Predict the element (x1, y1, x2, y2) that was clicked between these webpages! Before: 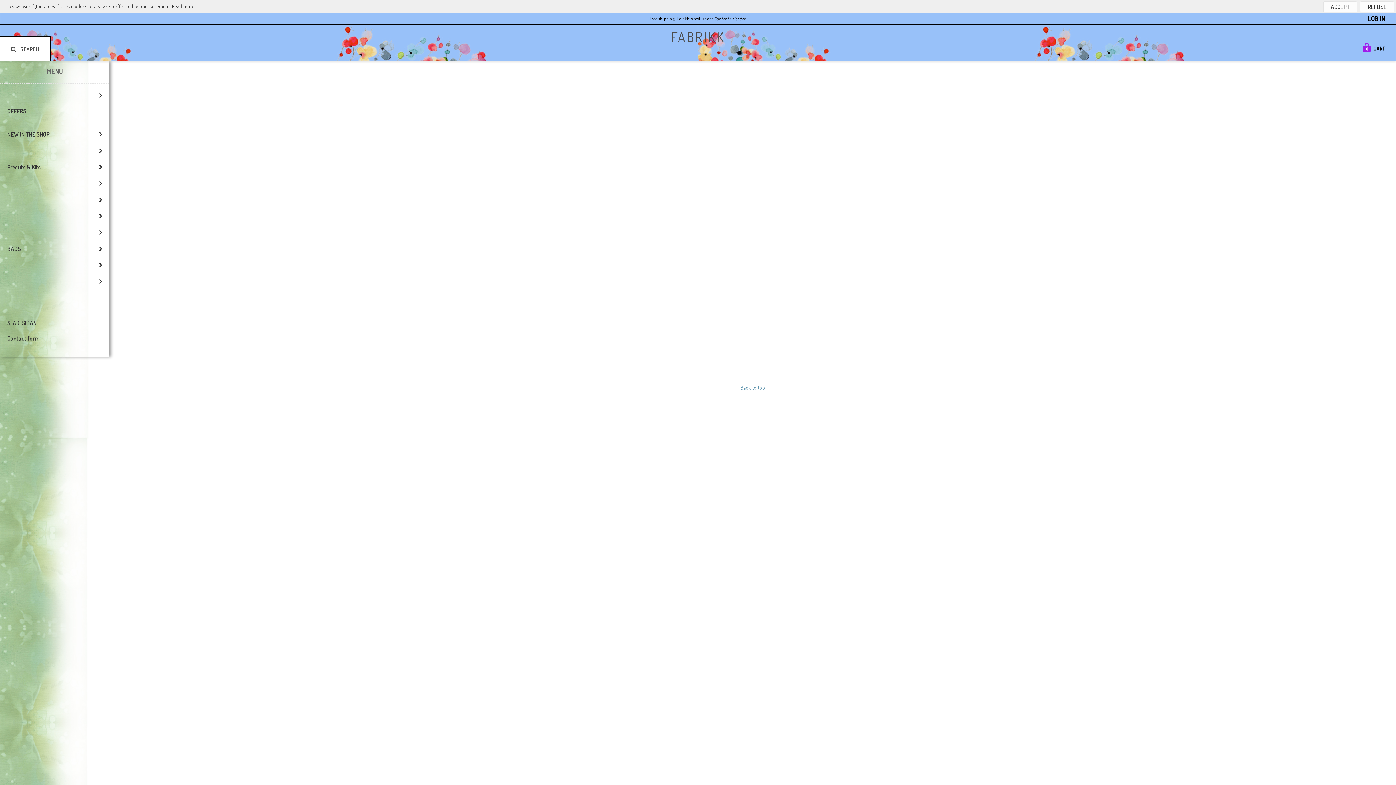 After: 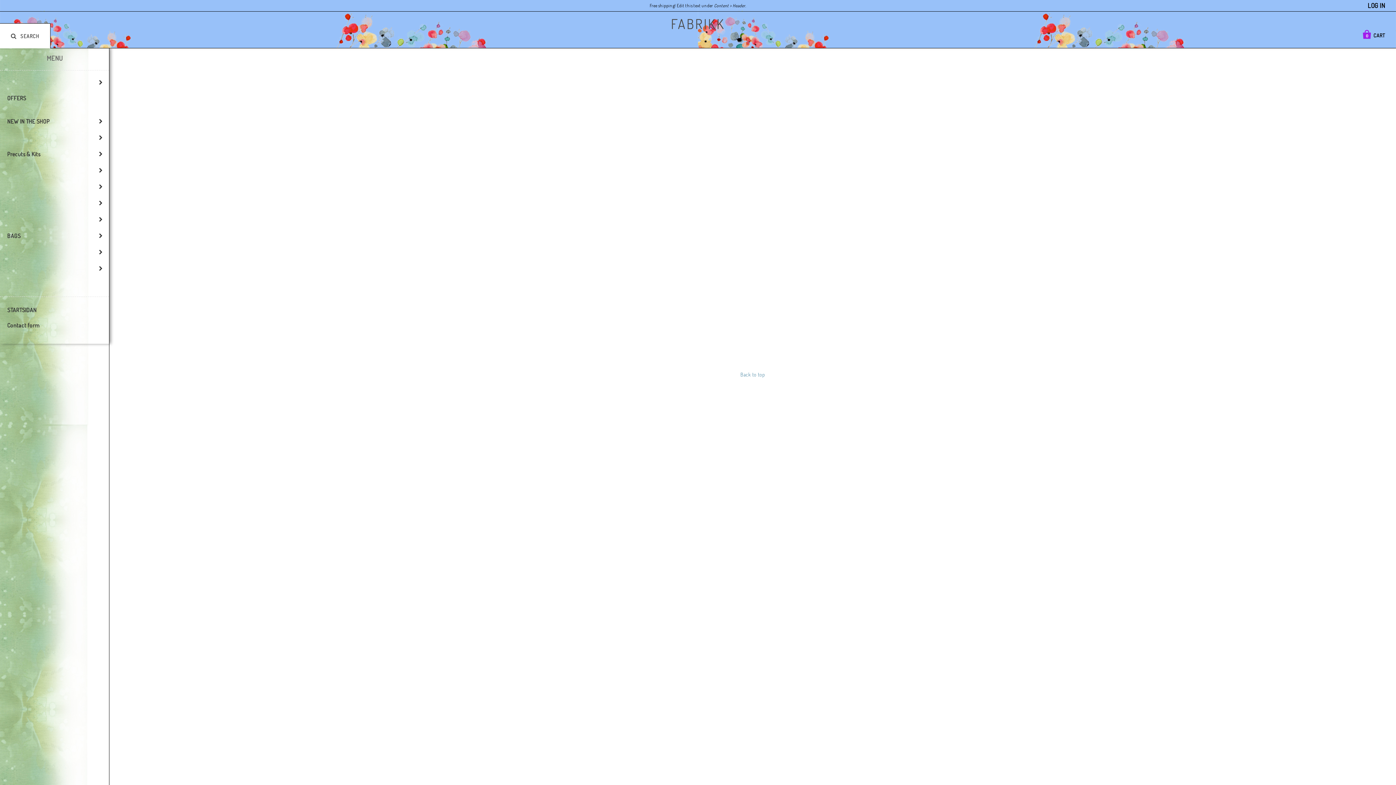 Action: label: ACCEPT bbox: (1323, 1, 1357, 12)